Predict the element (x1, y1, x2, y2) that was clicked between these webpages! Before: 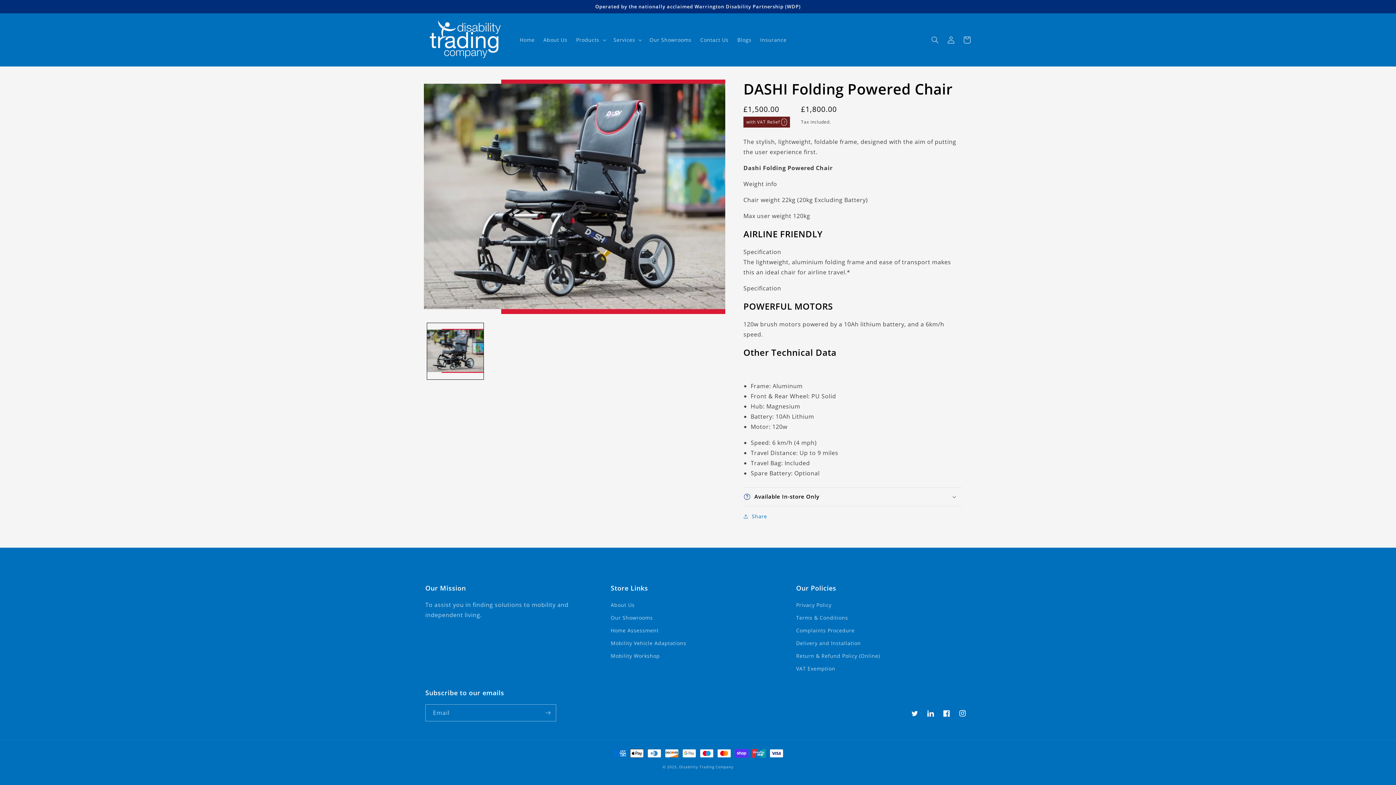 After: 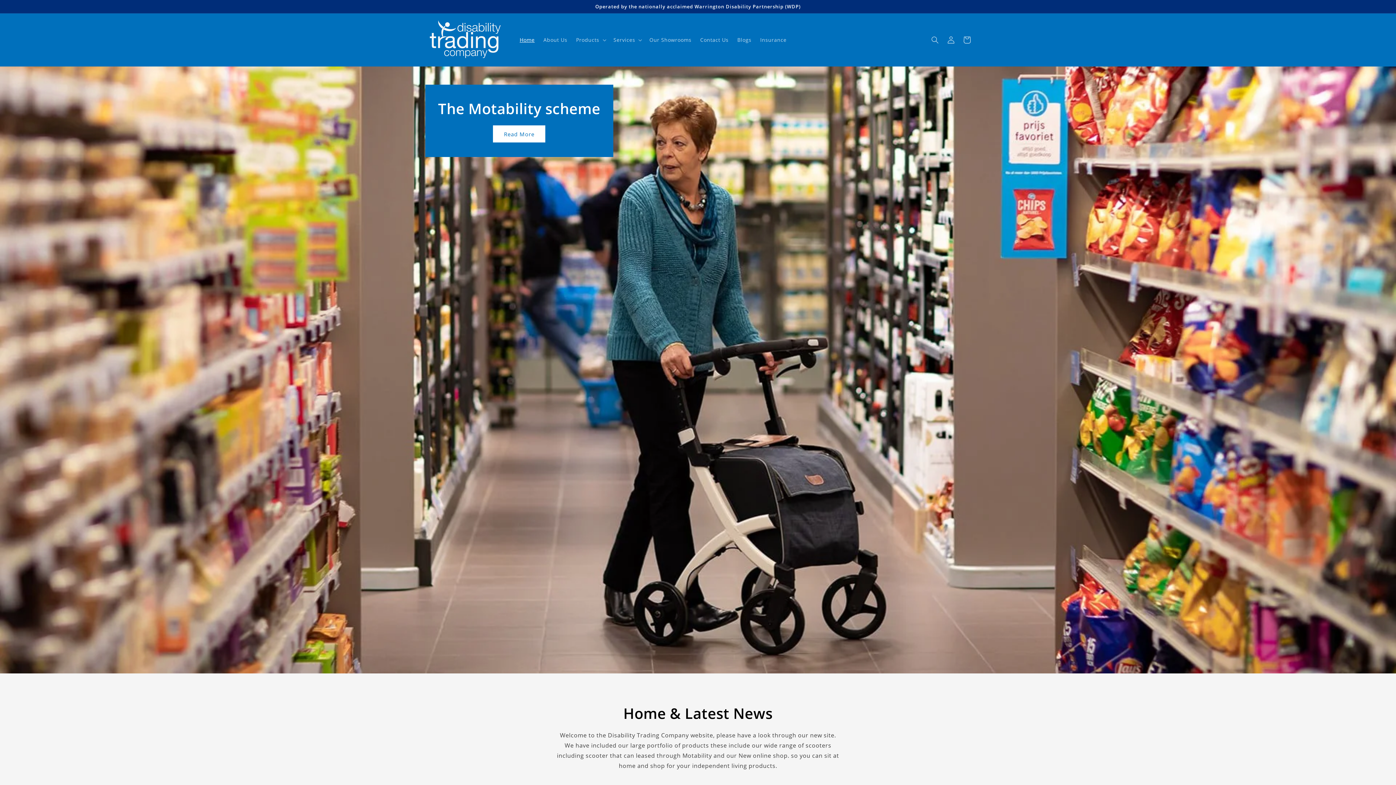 Action: bbox: (422, 13, 508, 66)